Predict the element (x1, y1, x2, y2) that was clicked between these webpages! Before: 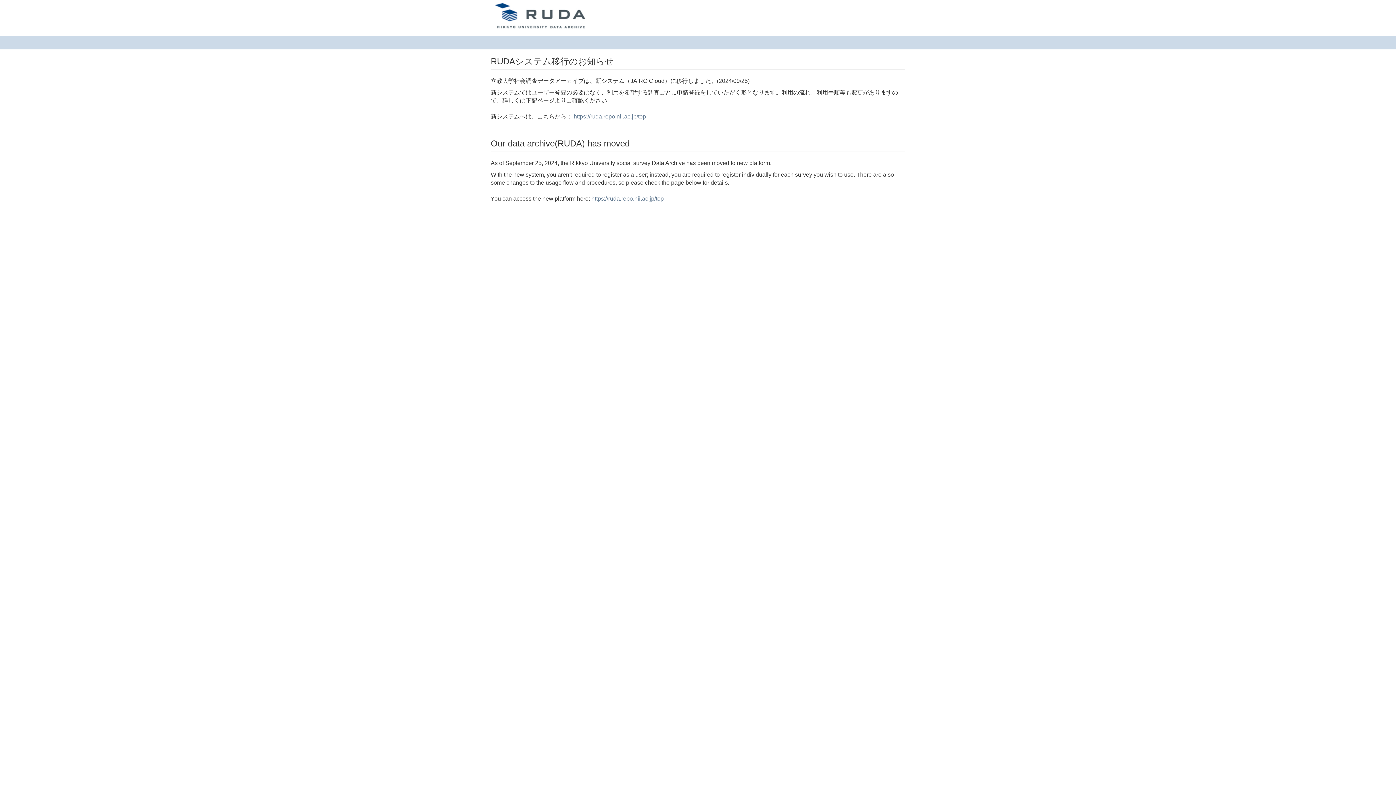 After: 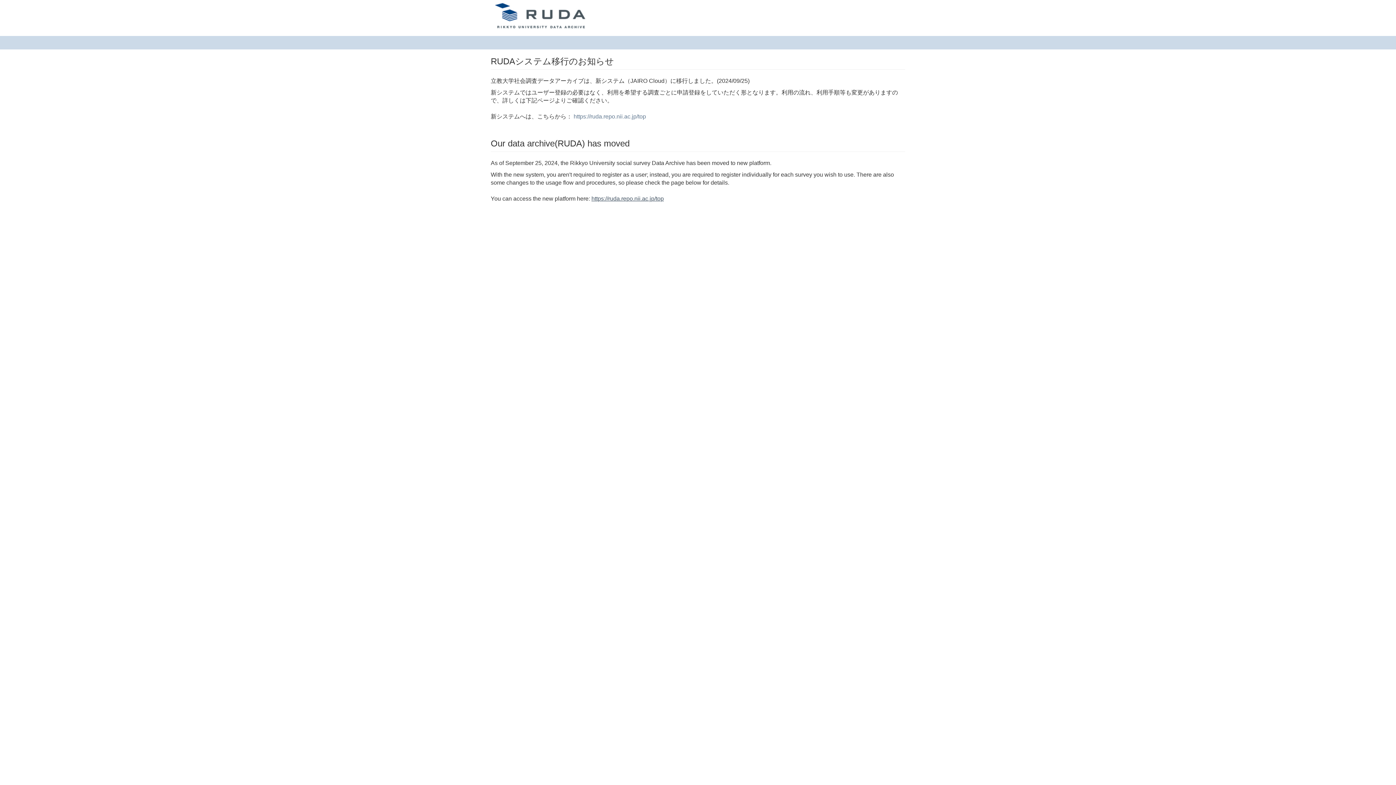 Action: label: https://ruda.repo.nii.ac.jp/top bbox: (591, 195, 664, 201)